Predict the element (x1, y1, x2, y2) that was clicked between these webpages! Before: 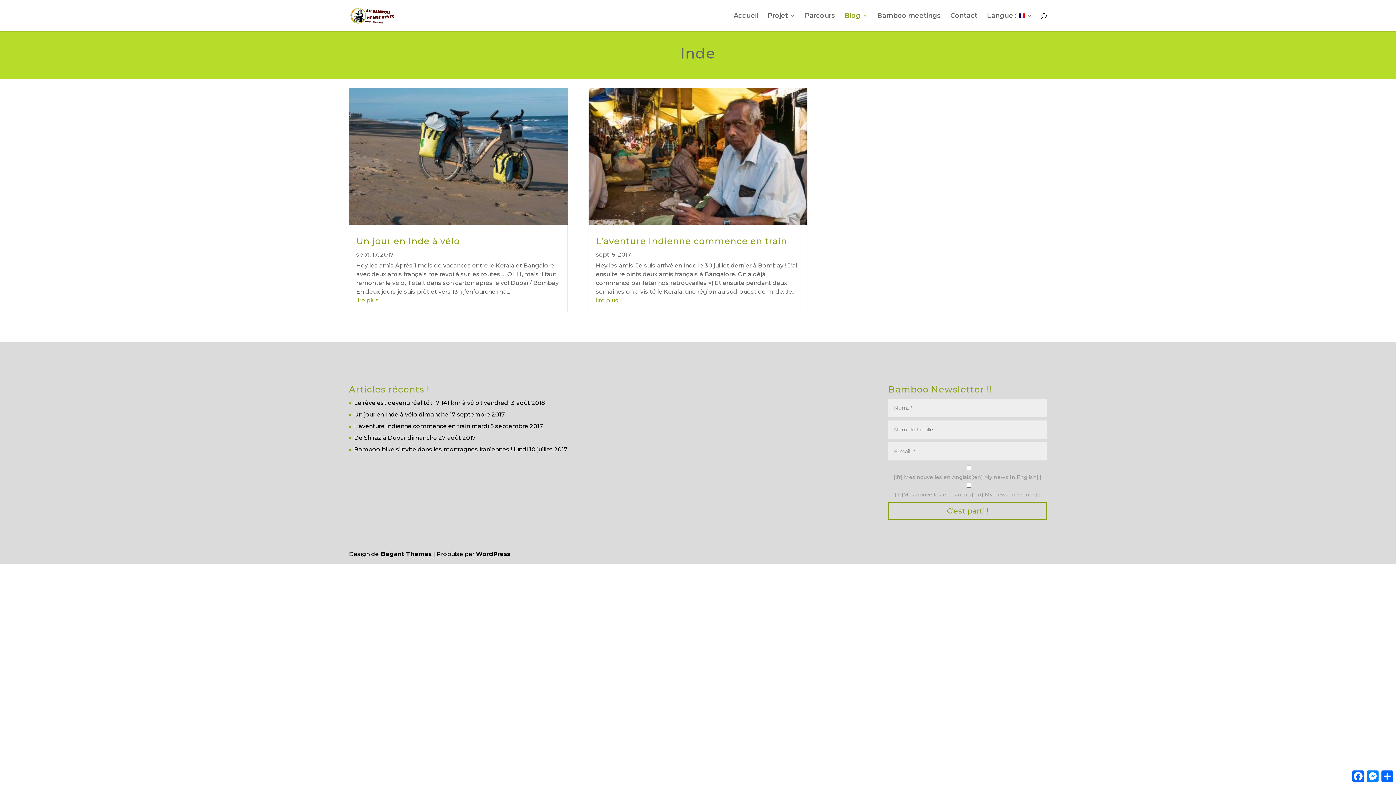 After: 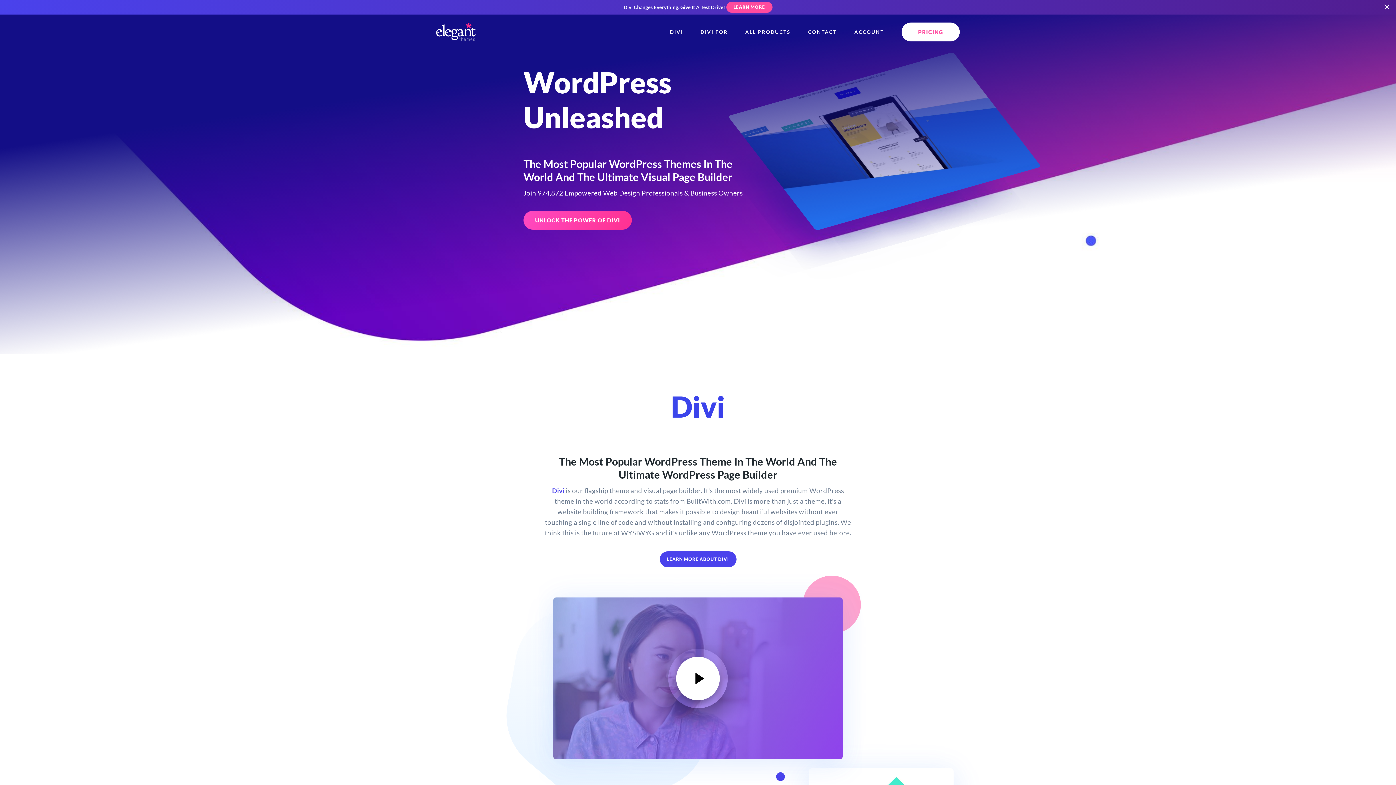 Action: label: Elegant Themes bbox: (380, 551, 432, 557)